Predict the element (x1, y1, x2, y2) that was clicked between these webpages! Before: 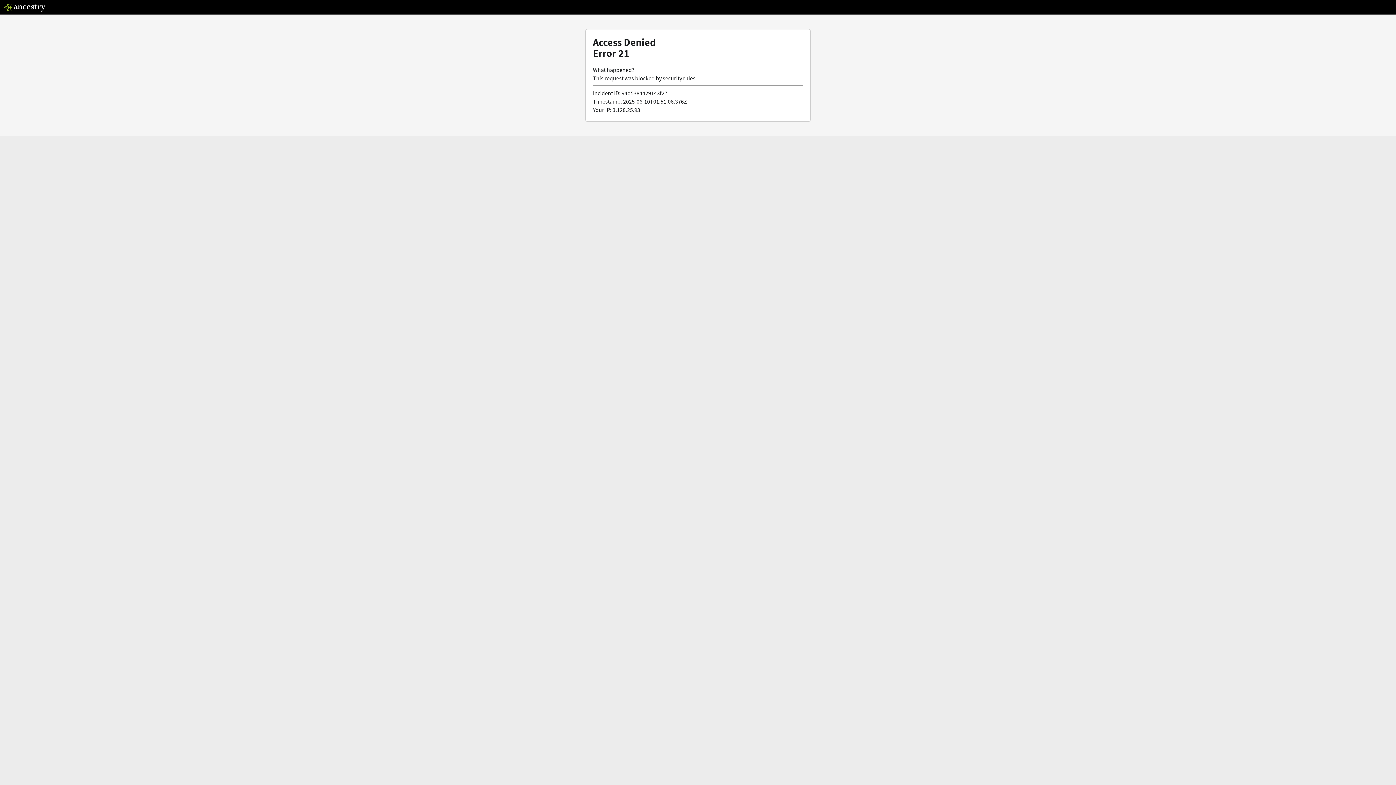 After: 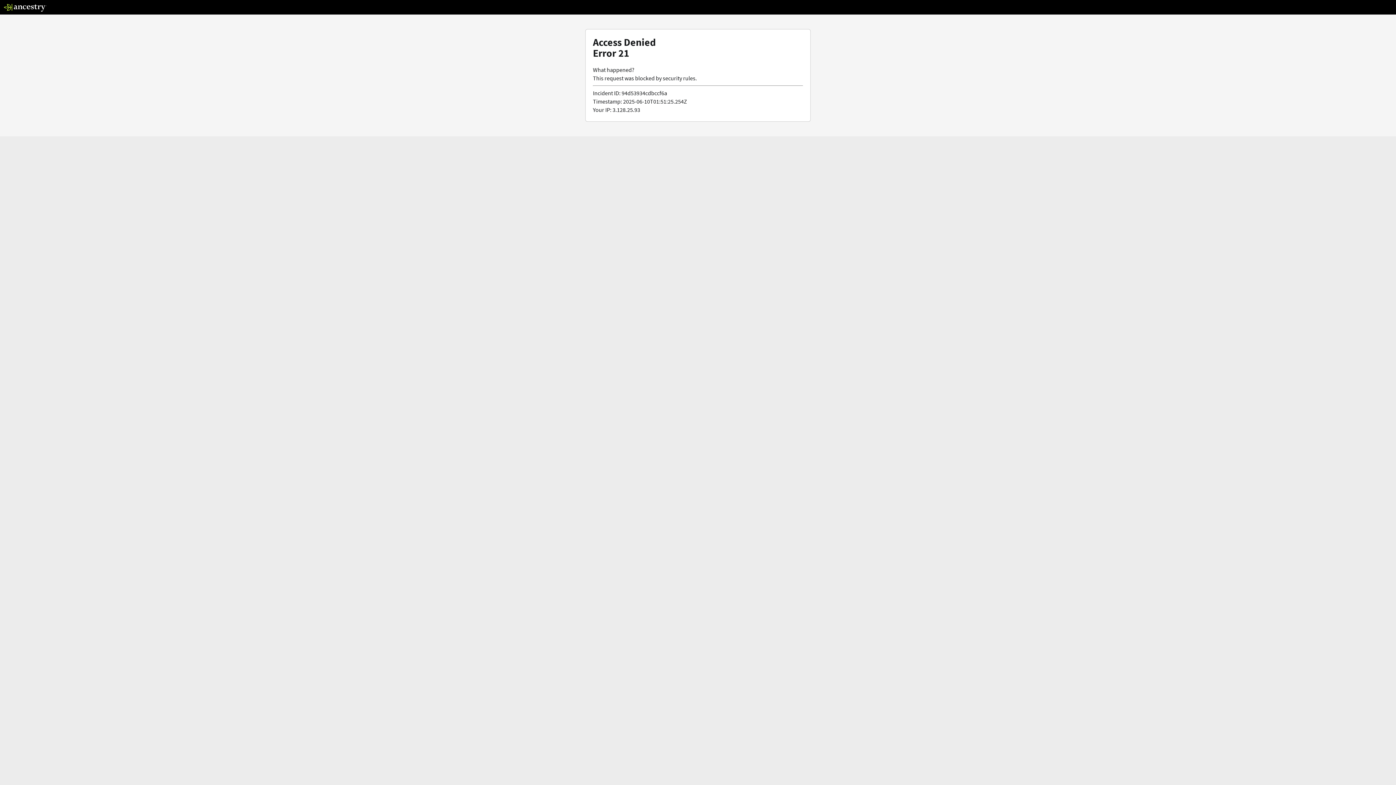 Action: bbox: (3, 5, 46, 13)